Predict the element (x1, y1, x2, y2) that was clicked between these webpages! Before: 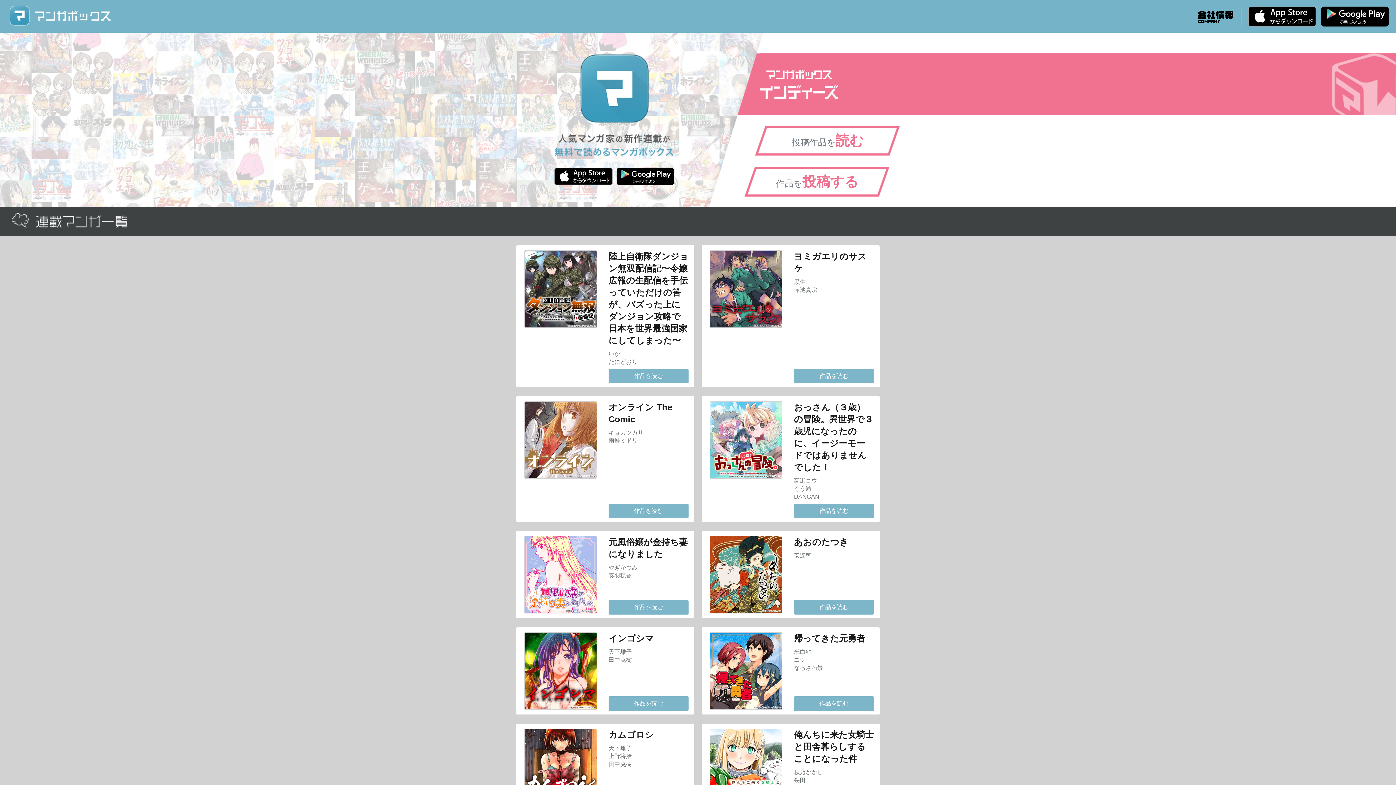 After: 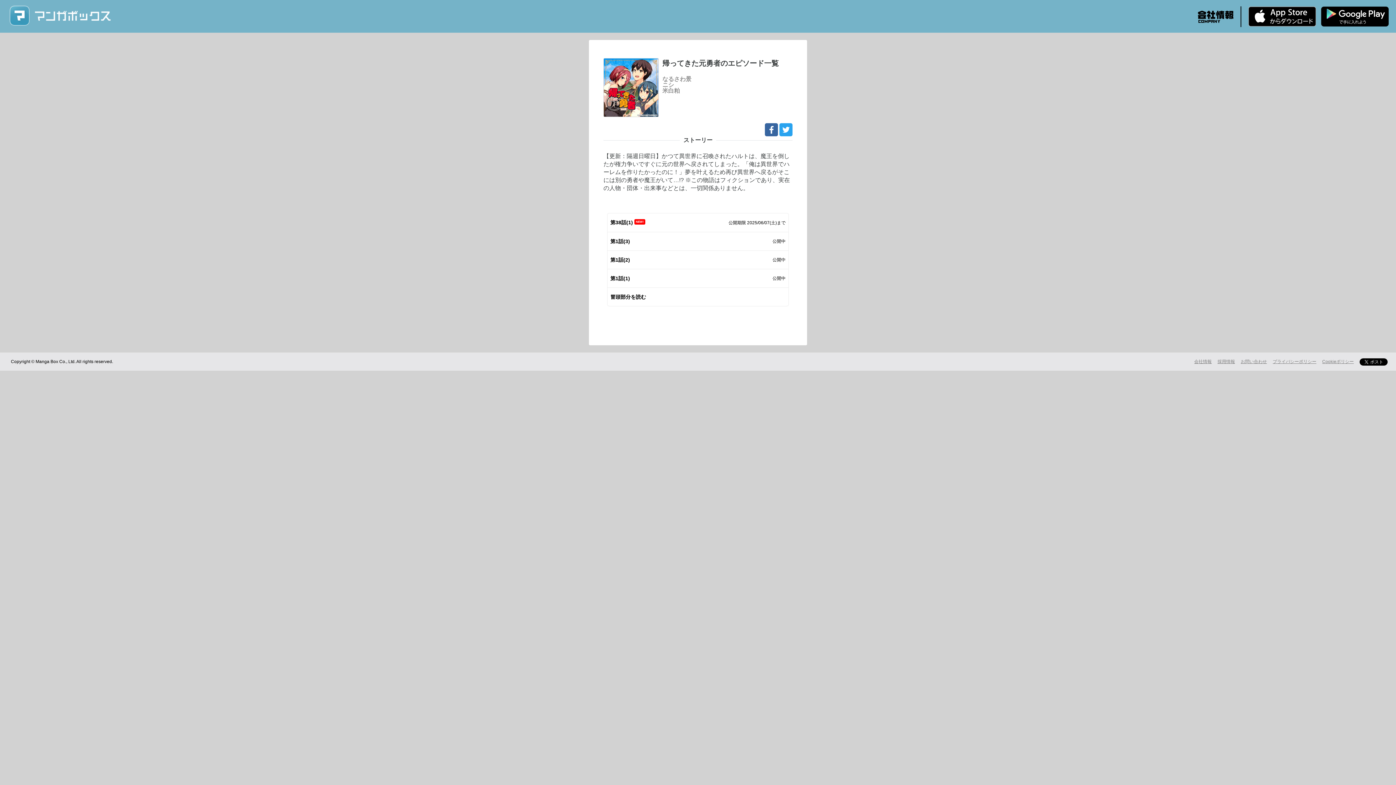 Action: label: 作品を読む bbox: (794, 696, 874, 711)